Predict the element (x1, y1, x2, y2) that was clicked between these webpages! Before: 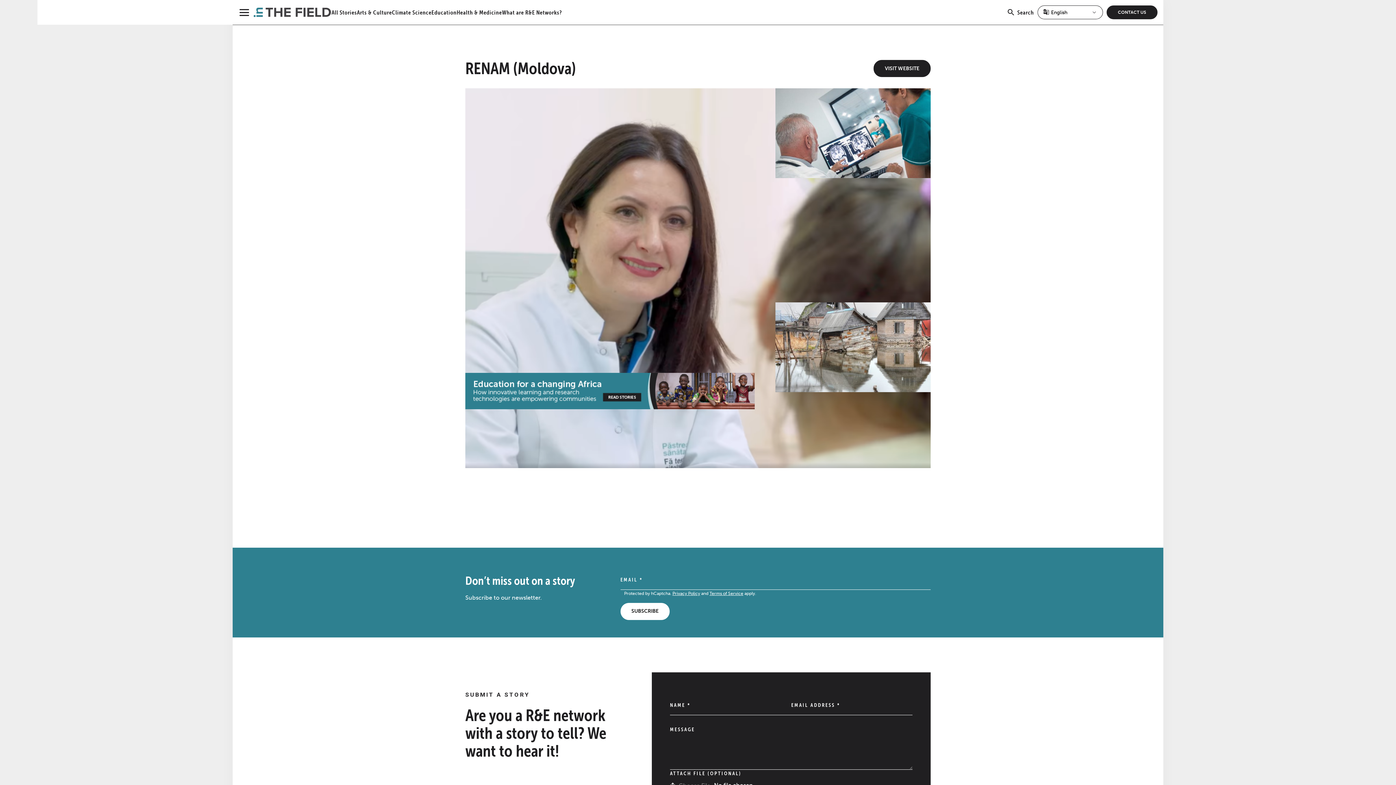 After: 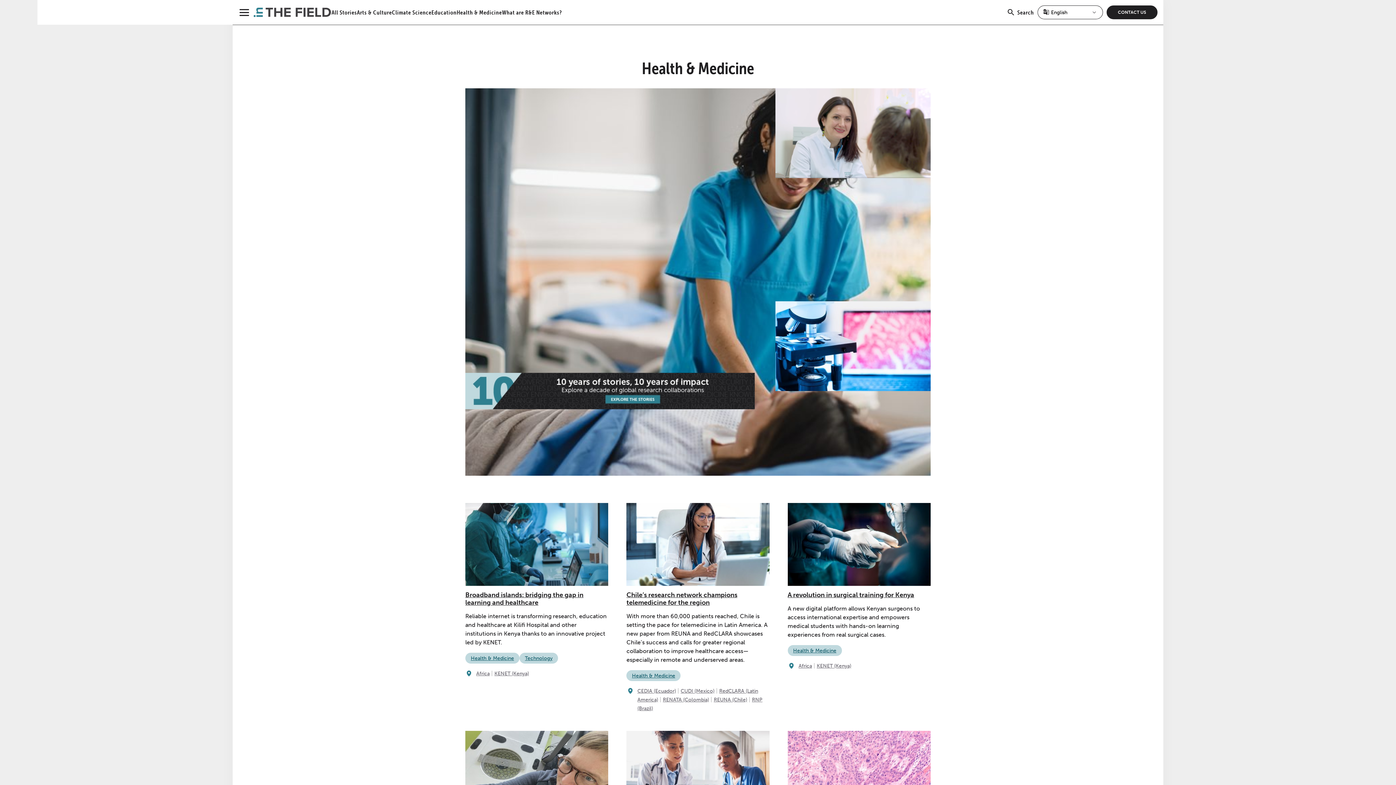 Action: label: Health & Medicine bbox: (456, 0, 502, 24)